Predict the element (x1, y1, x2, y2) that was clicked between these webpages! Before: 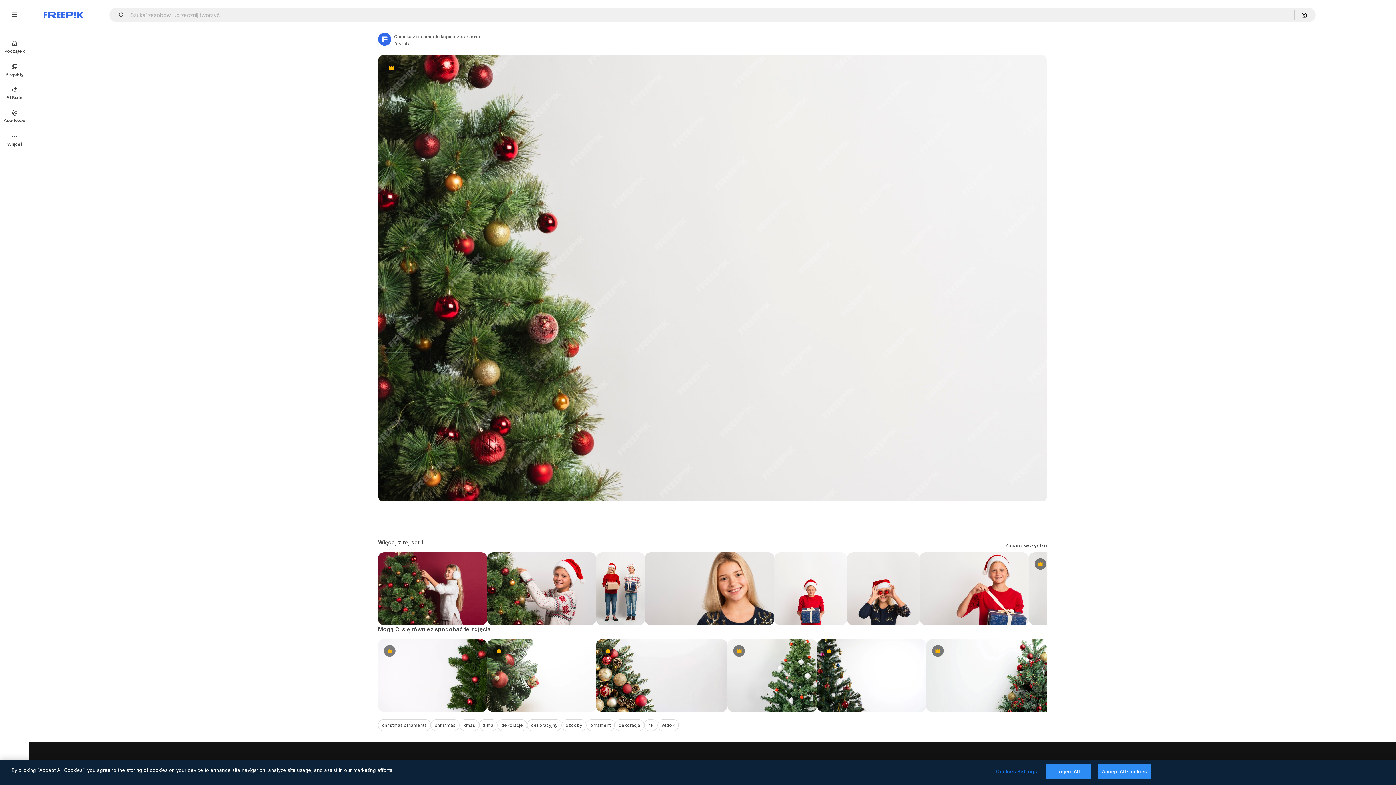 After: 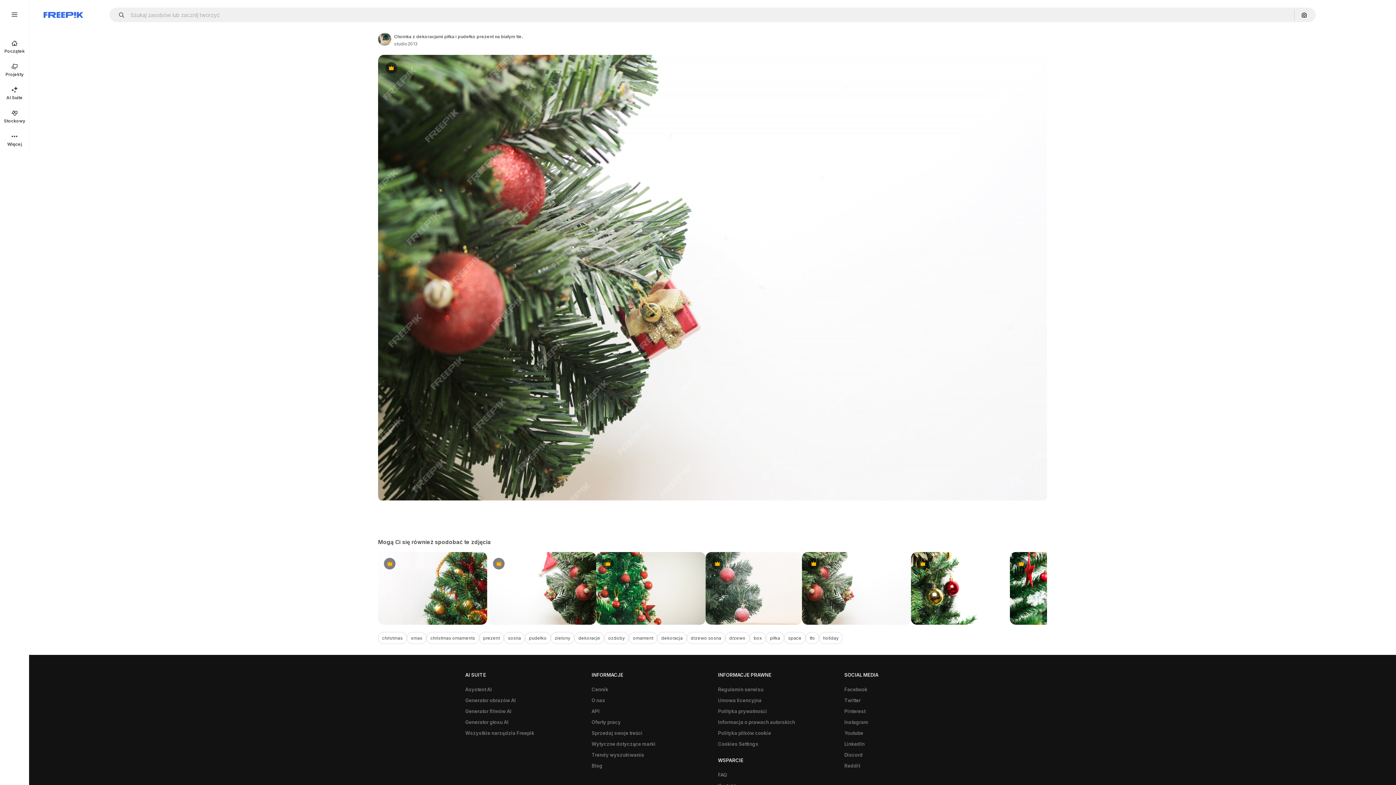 Action: bbox: (487, 639, 596, 712) label: Premium